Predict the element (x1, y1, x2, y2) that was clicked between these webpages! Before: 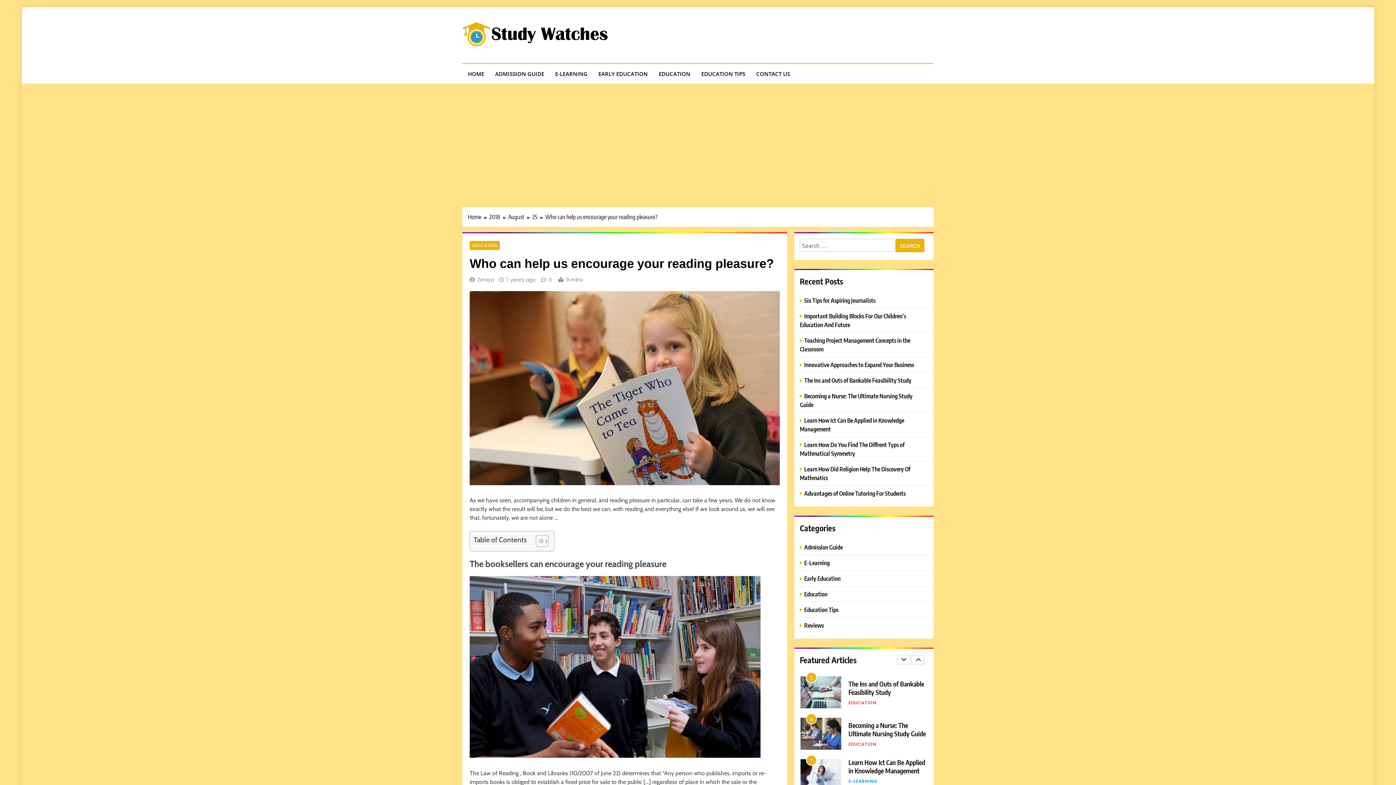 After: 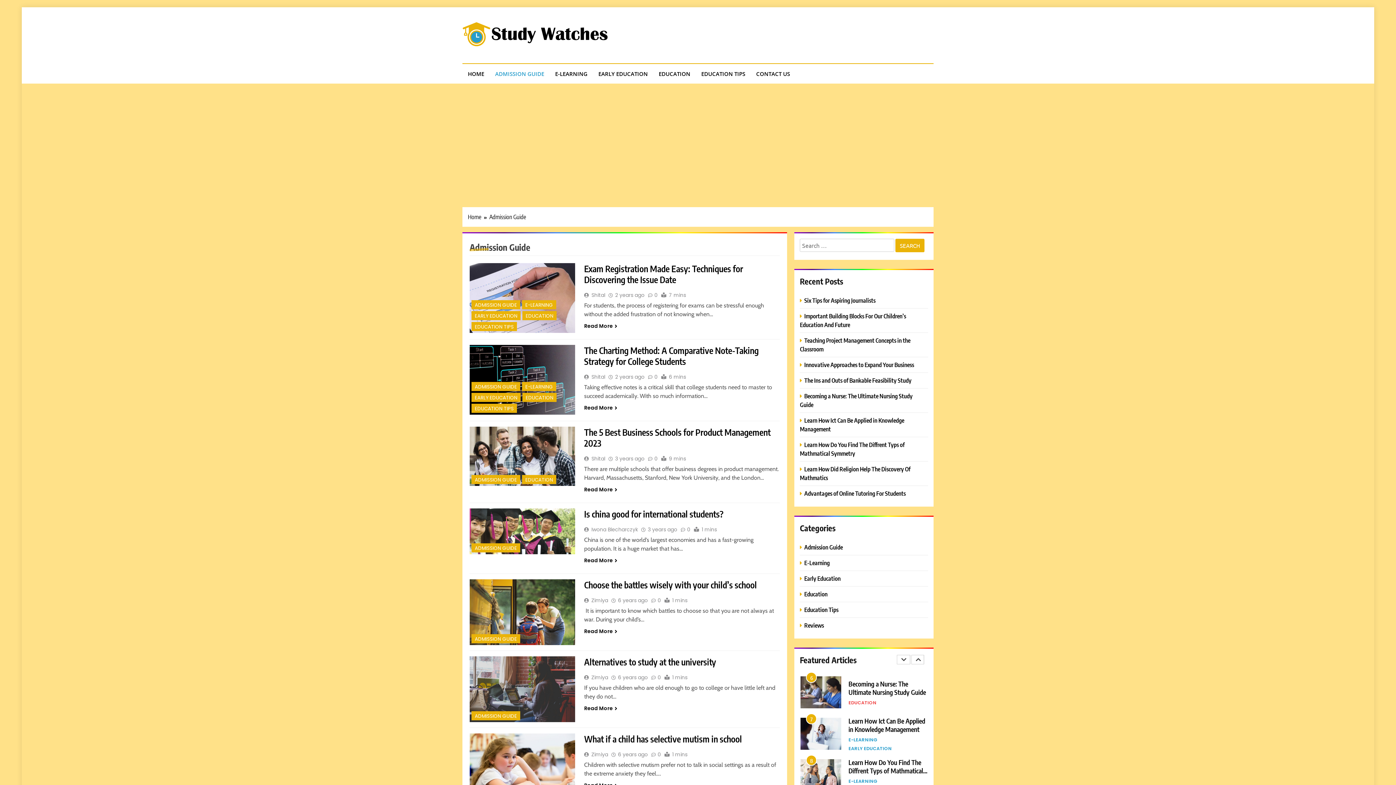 Action: bbox: (800, 543, 844, 551) label: Admission Guide